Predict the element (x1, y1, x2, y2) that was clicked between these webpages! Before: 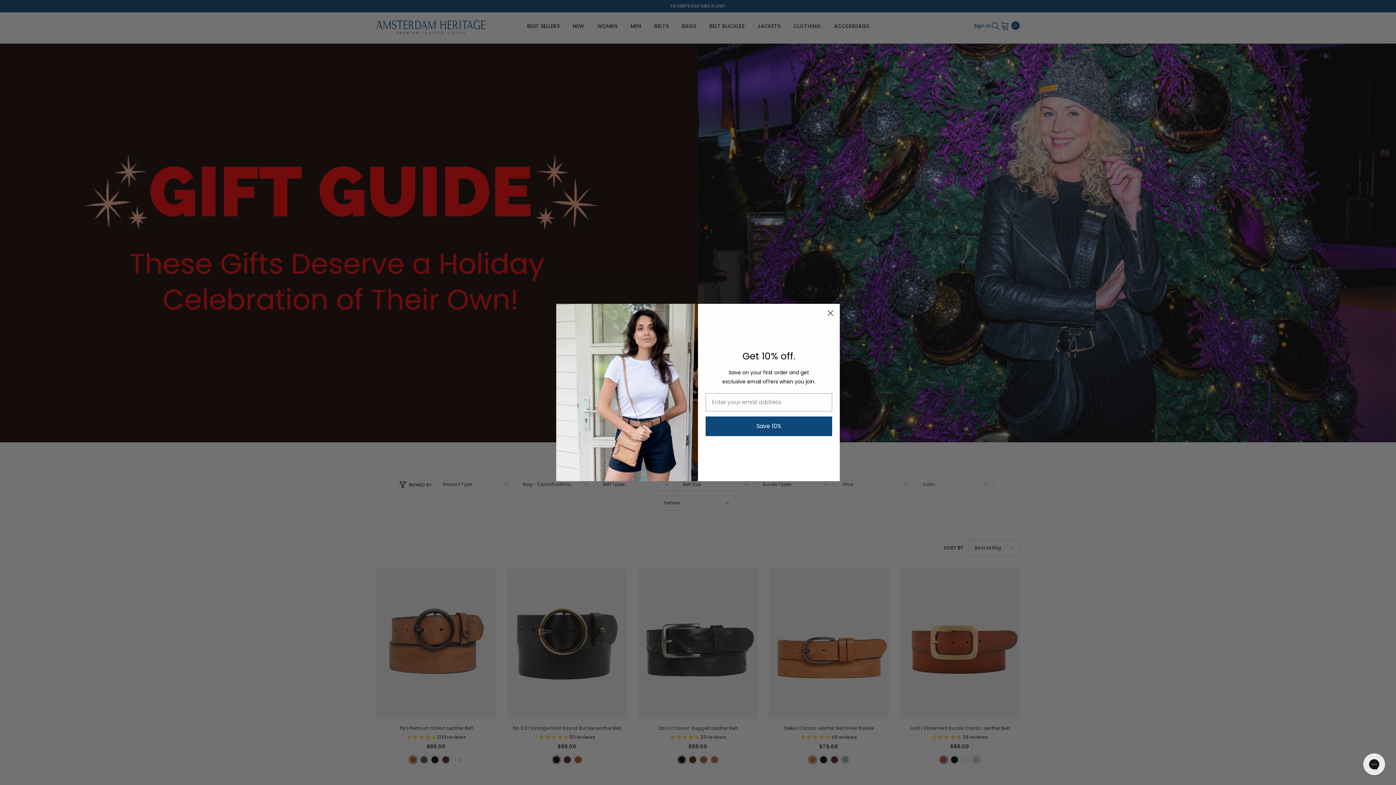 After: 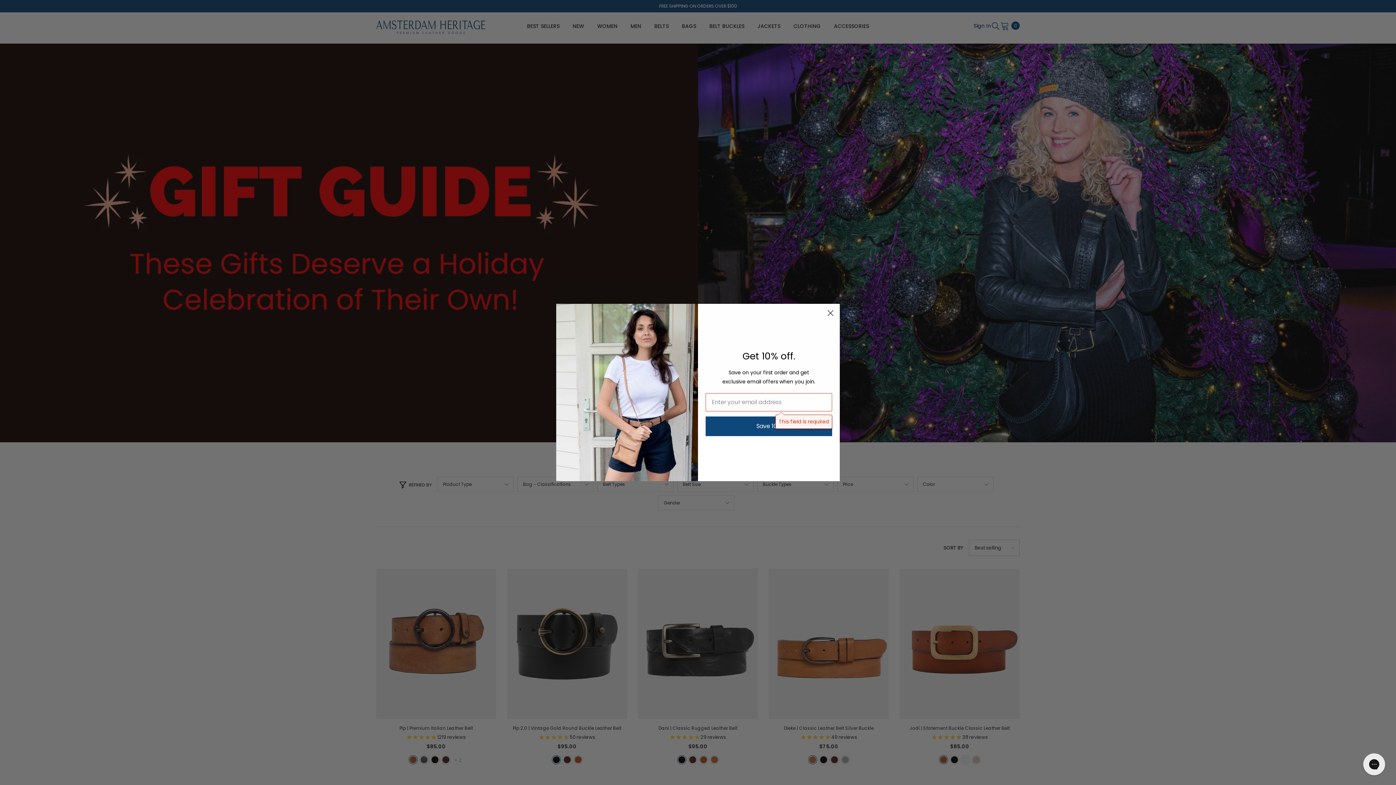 Action: label: Save 10% bbox: (705, 416, 832, 436)